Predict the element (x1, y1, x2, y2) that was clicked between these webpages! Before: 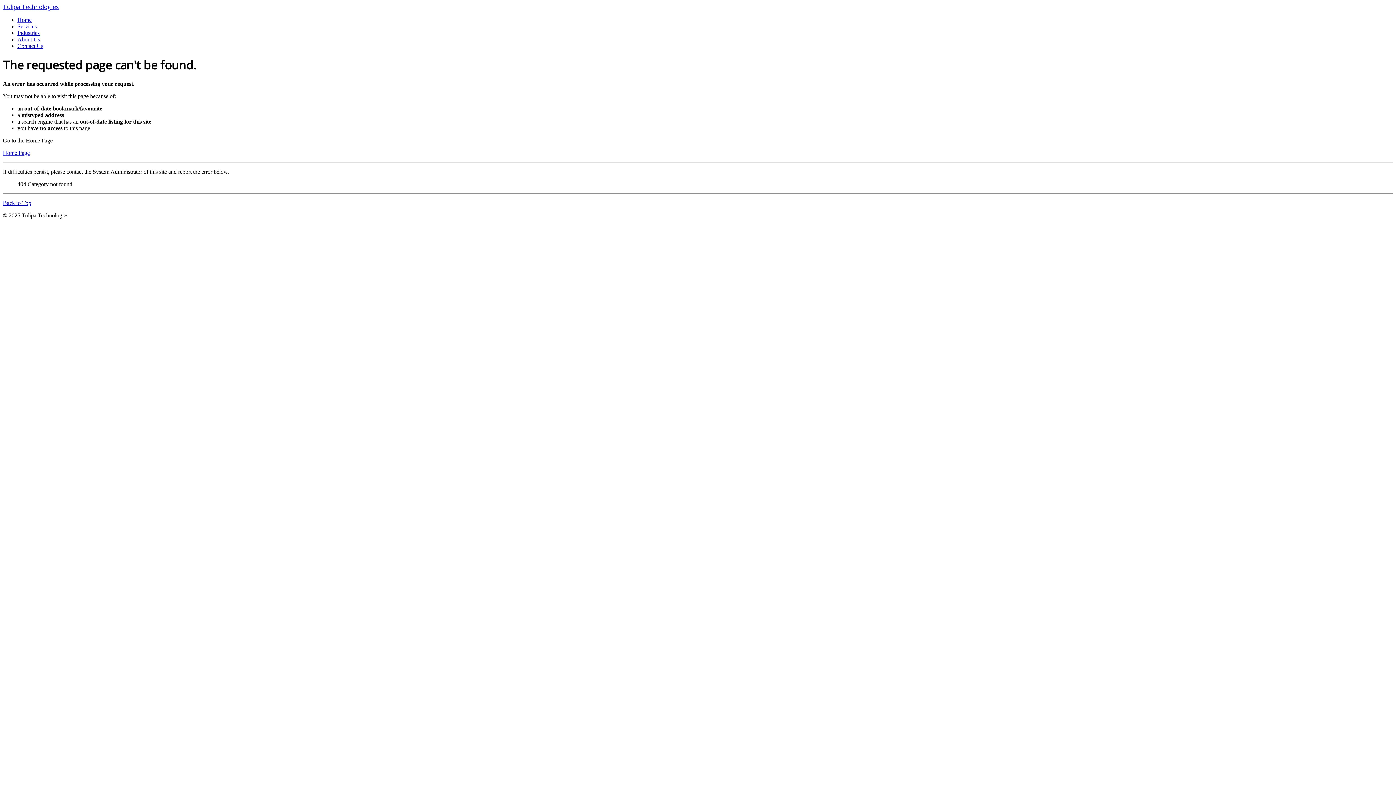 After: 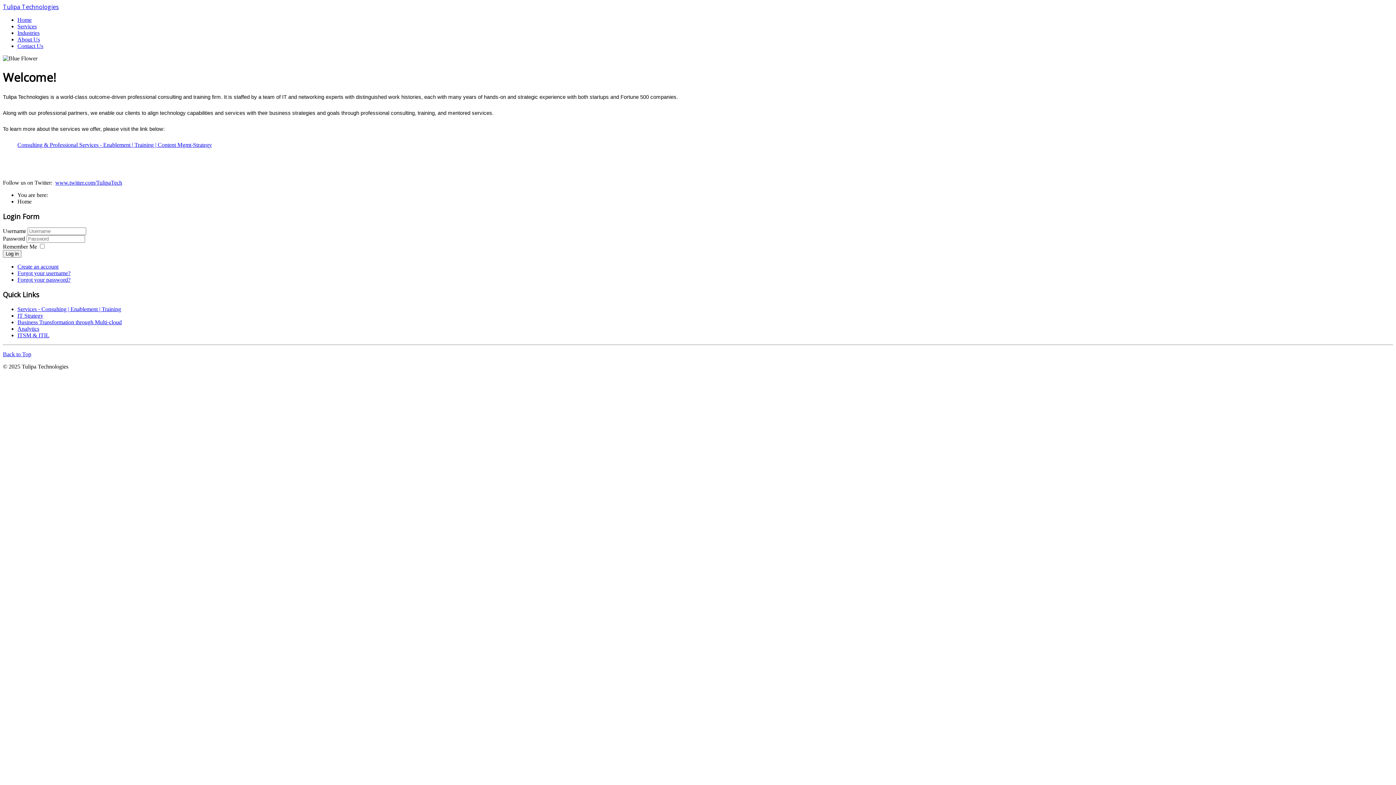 Action: bbox: (2, 4, 58, 10) label: Tulipa Technologies